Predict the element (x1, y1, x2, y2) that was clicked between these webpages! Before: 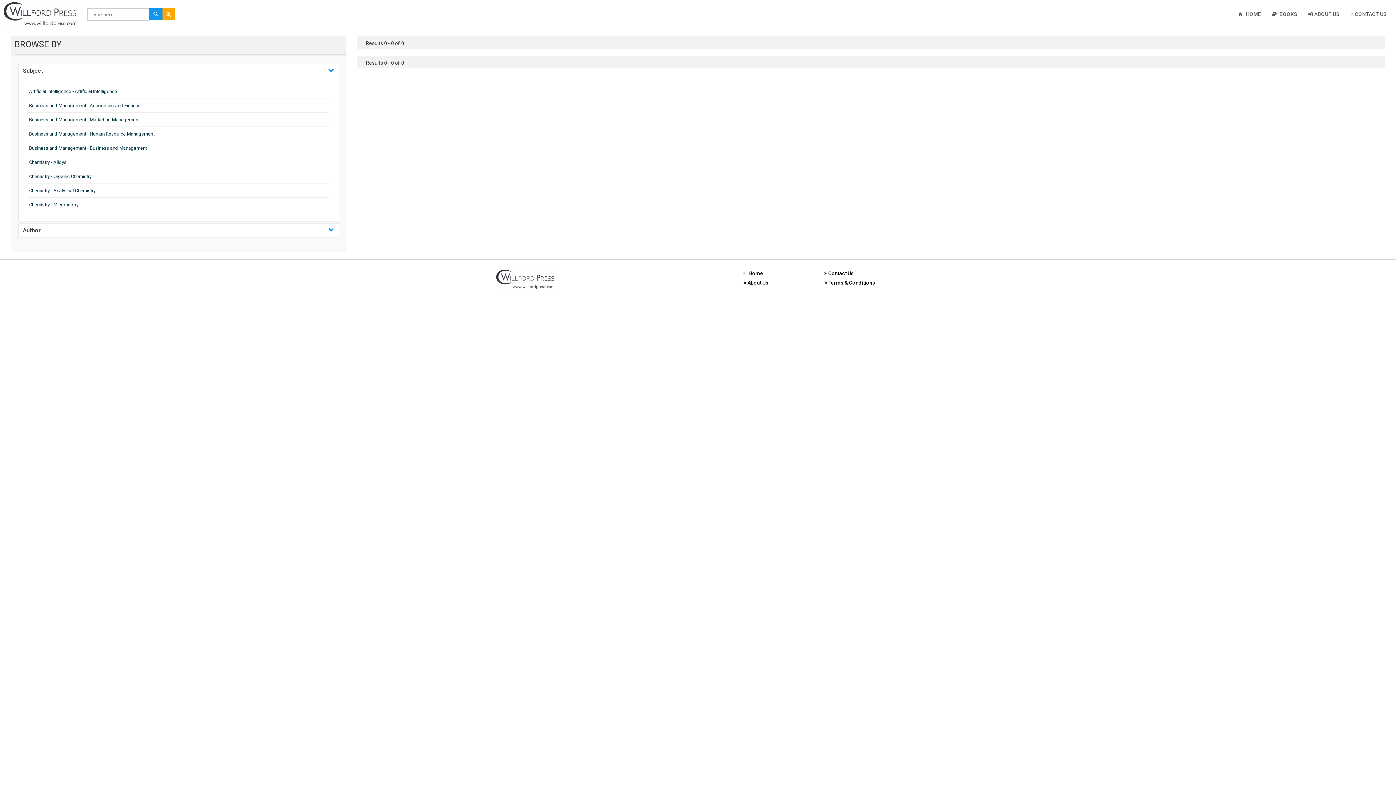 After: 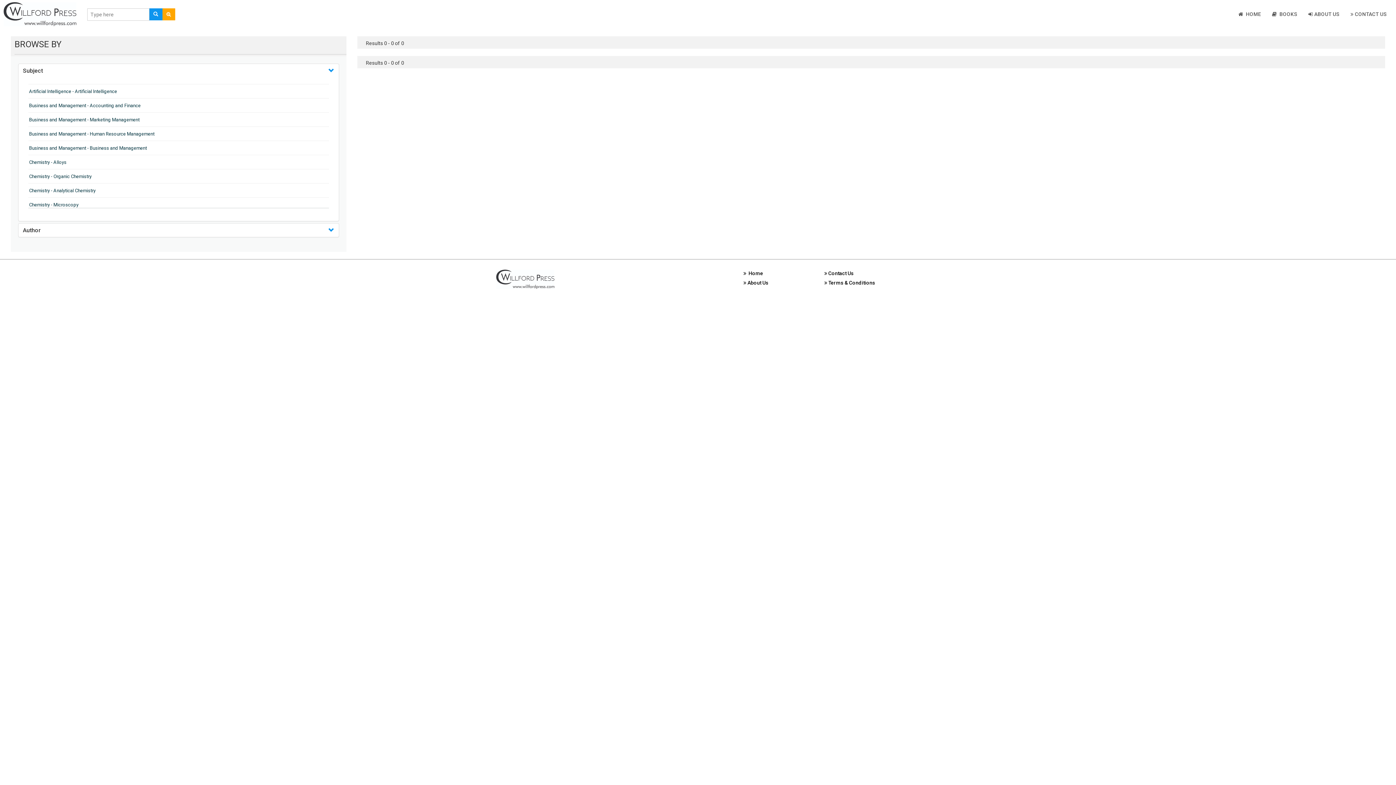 Action: bbox: (29, 188, 95, 193) label: Chemistry - Analytical Chemistry